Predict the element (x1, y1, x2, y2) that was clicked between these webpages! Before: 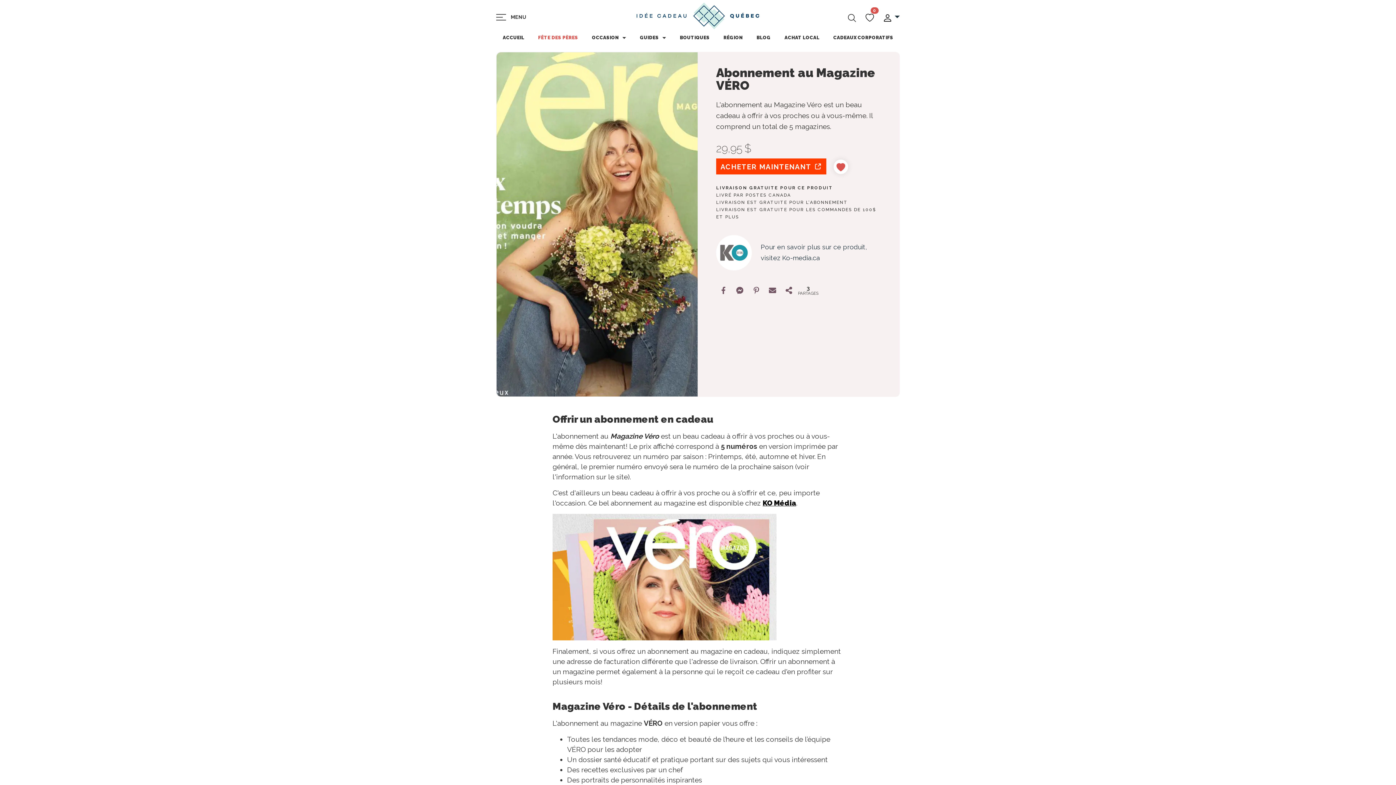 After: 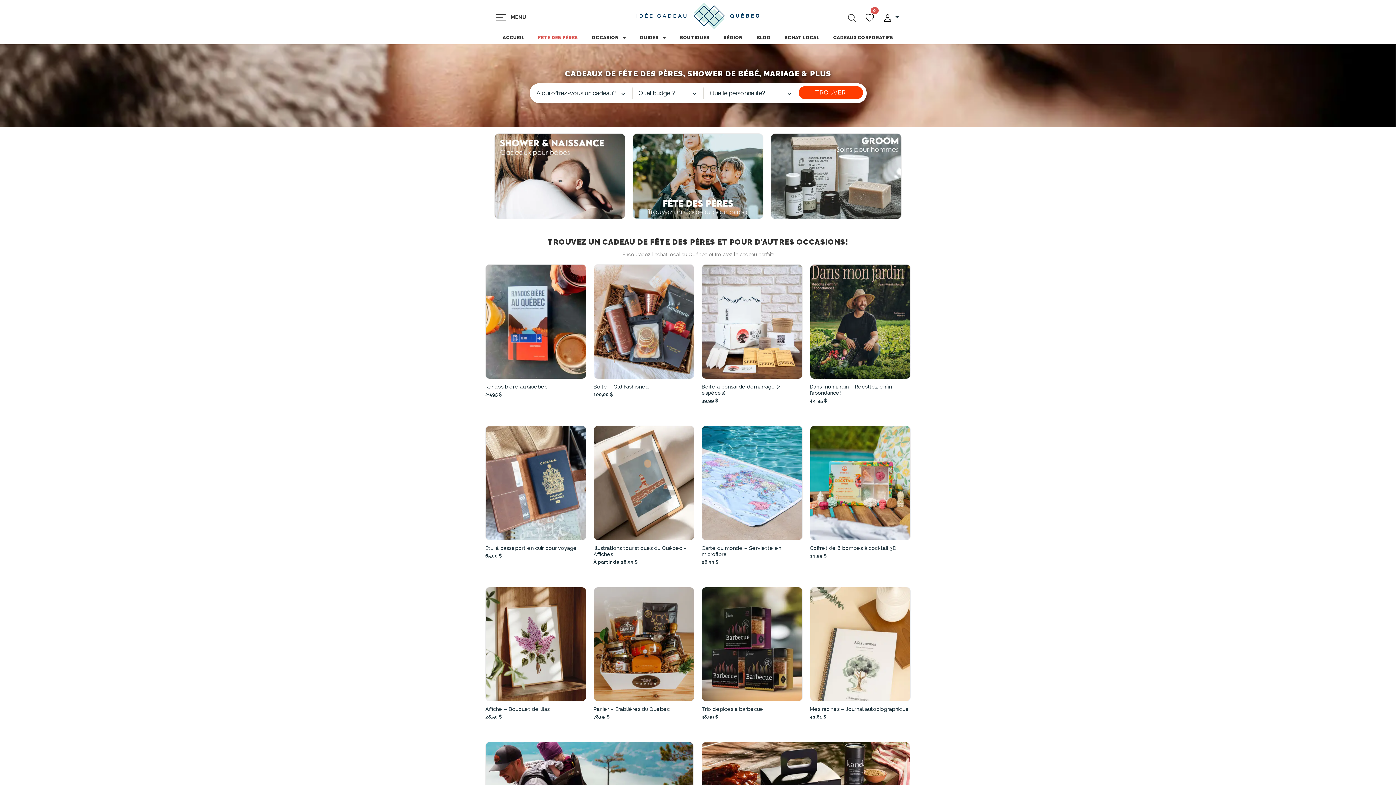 Action: bbox: (496, 30, 531, 44) label: ACCUEIL